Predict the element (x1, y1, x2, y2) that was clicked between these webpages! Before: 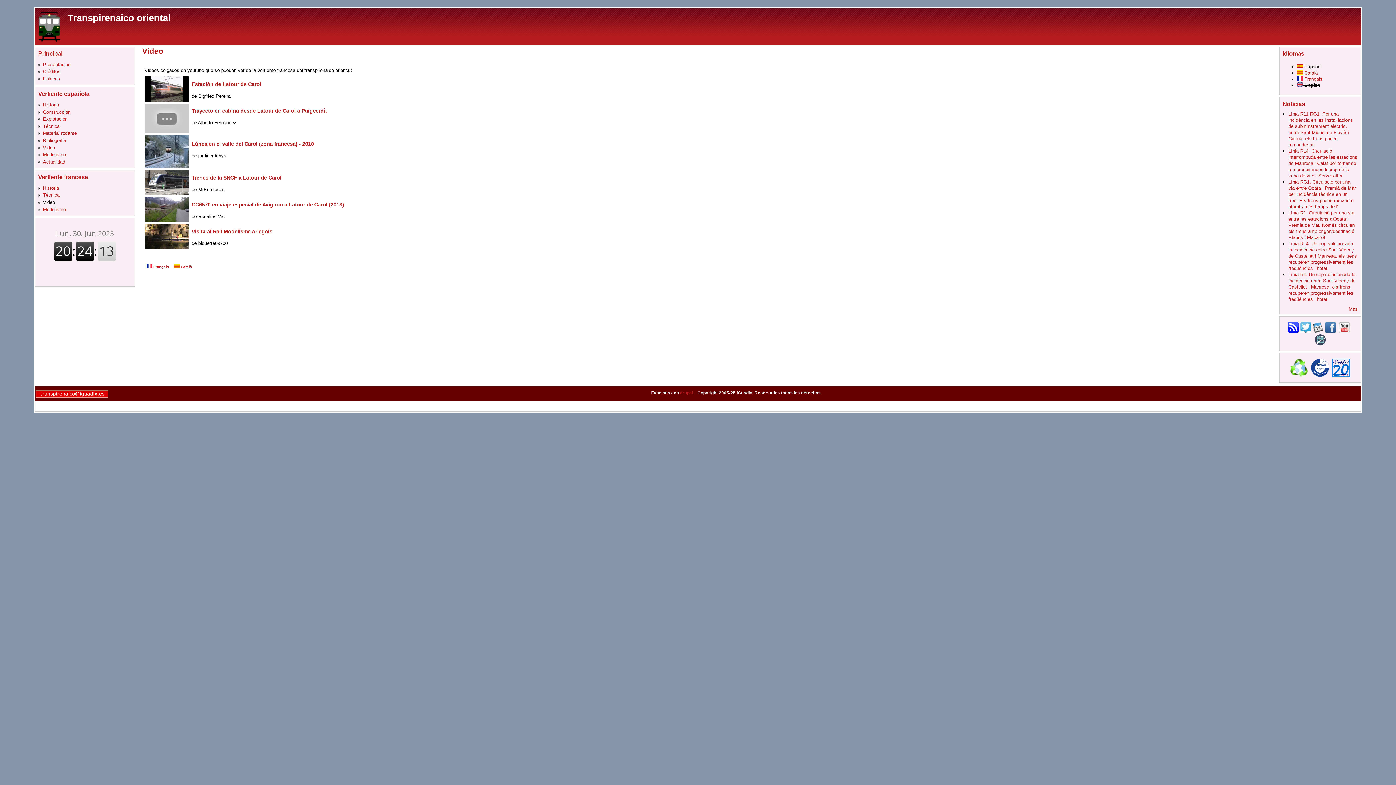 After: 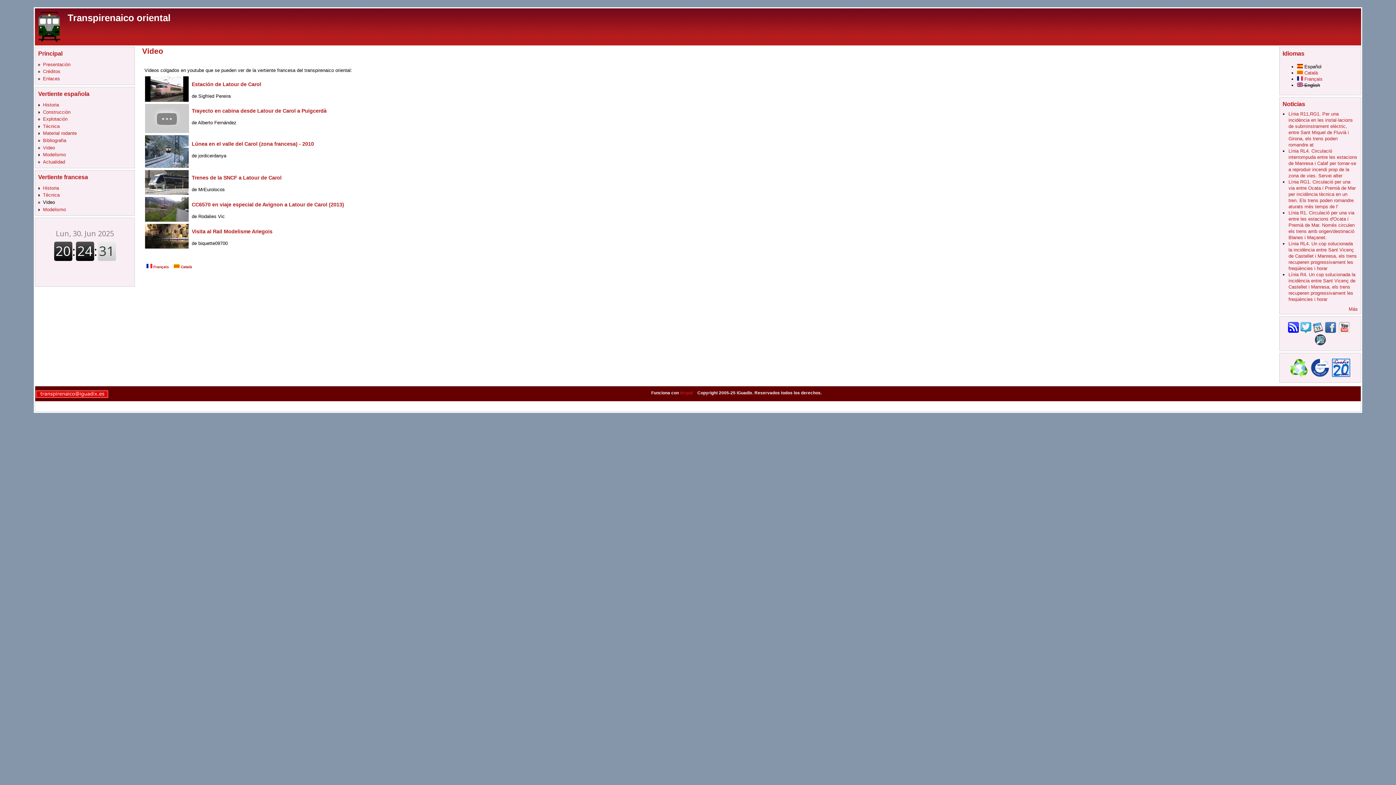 Action: bbox: (1311, 372, 1329, 378)